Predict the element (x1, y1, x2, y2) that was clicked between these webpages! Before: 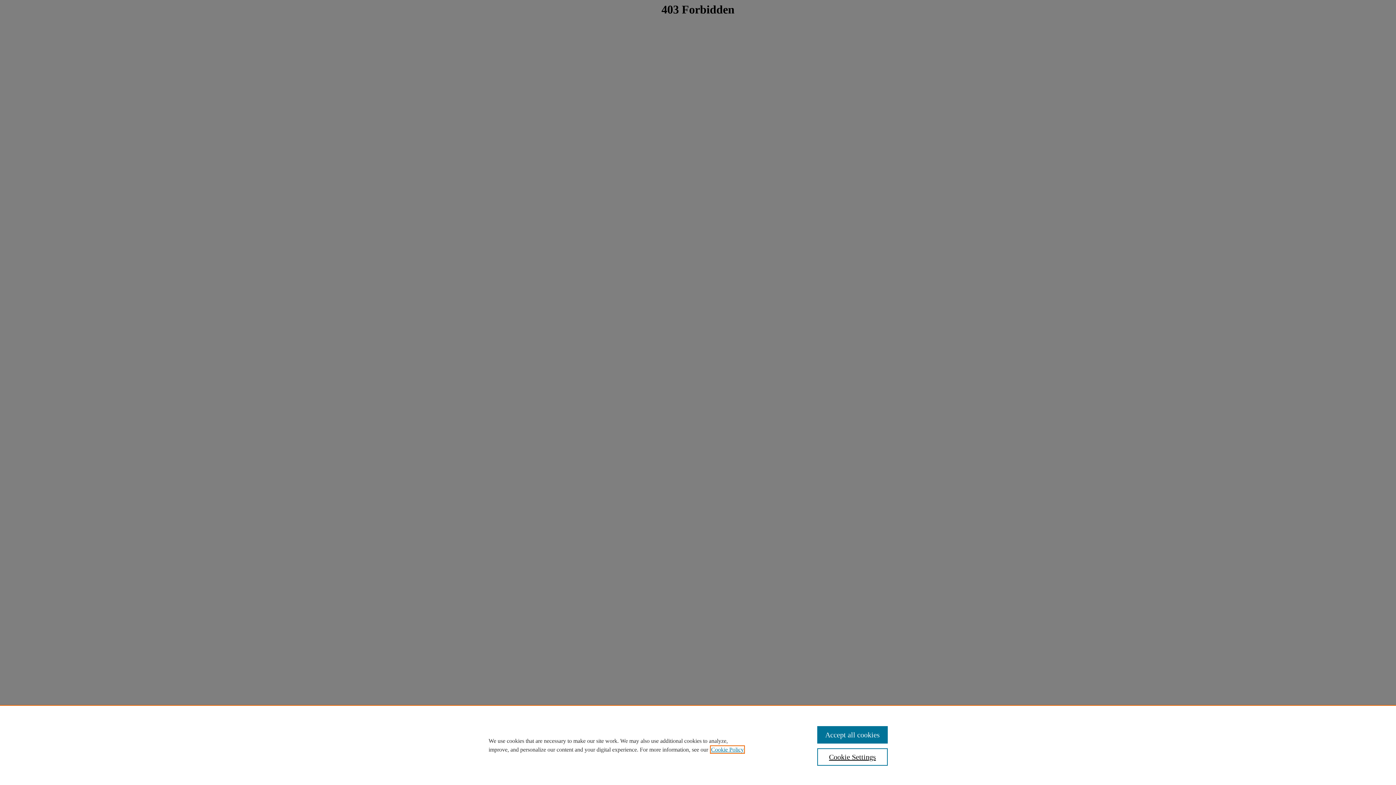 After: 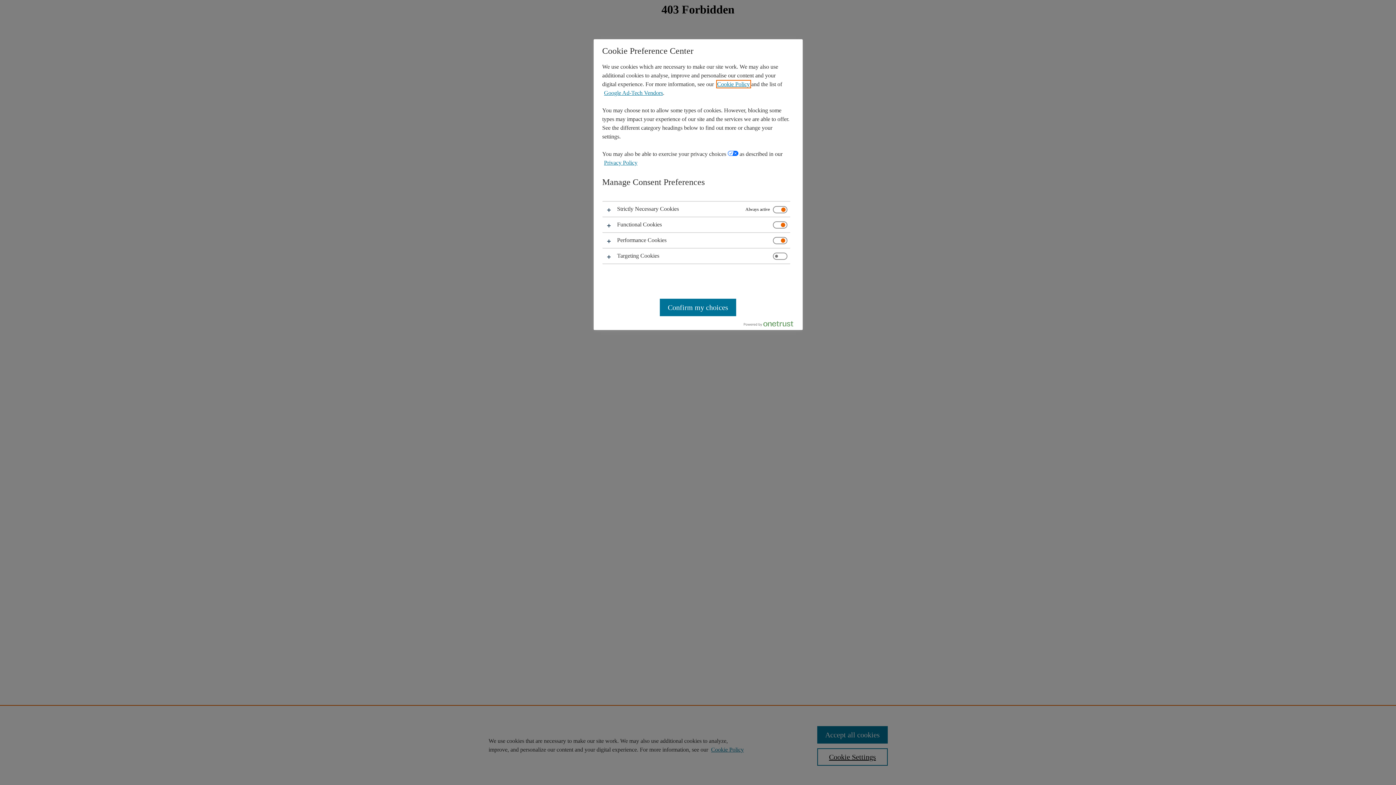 Action: label: Cookie Settings bbox: (817, 748, 887, 766)